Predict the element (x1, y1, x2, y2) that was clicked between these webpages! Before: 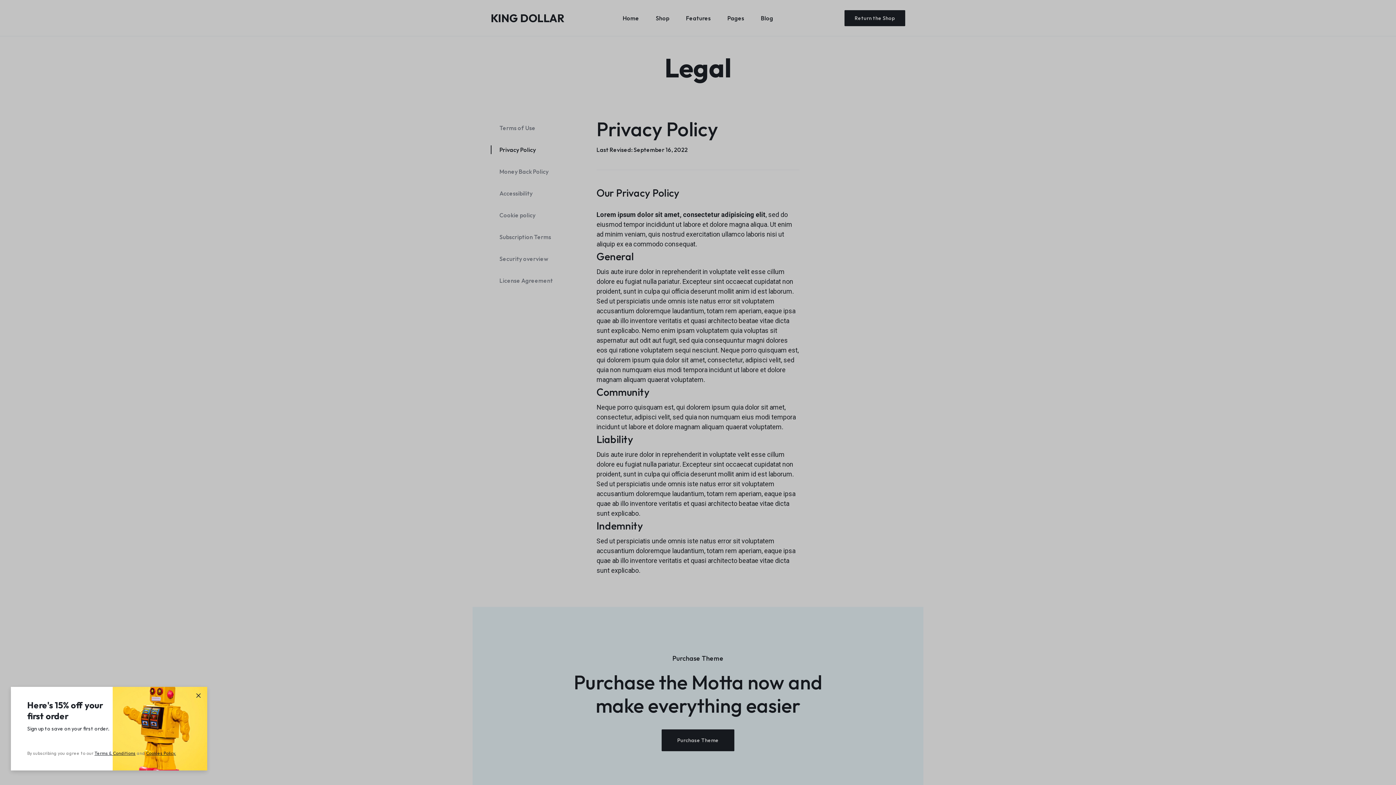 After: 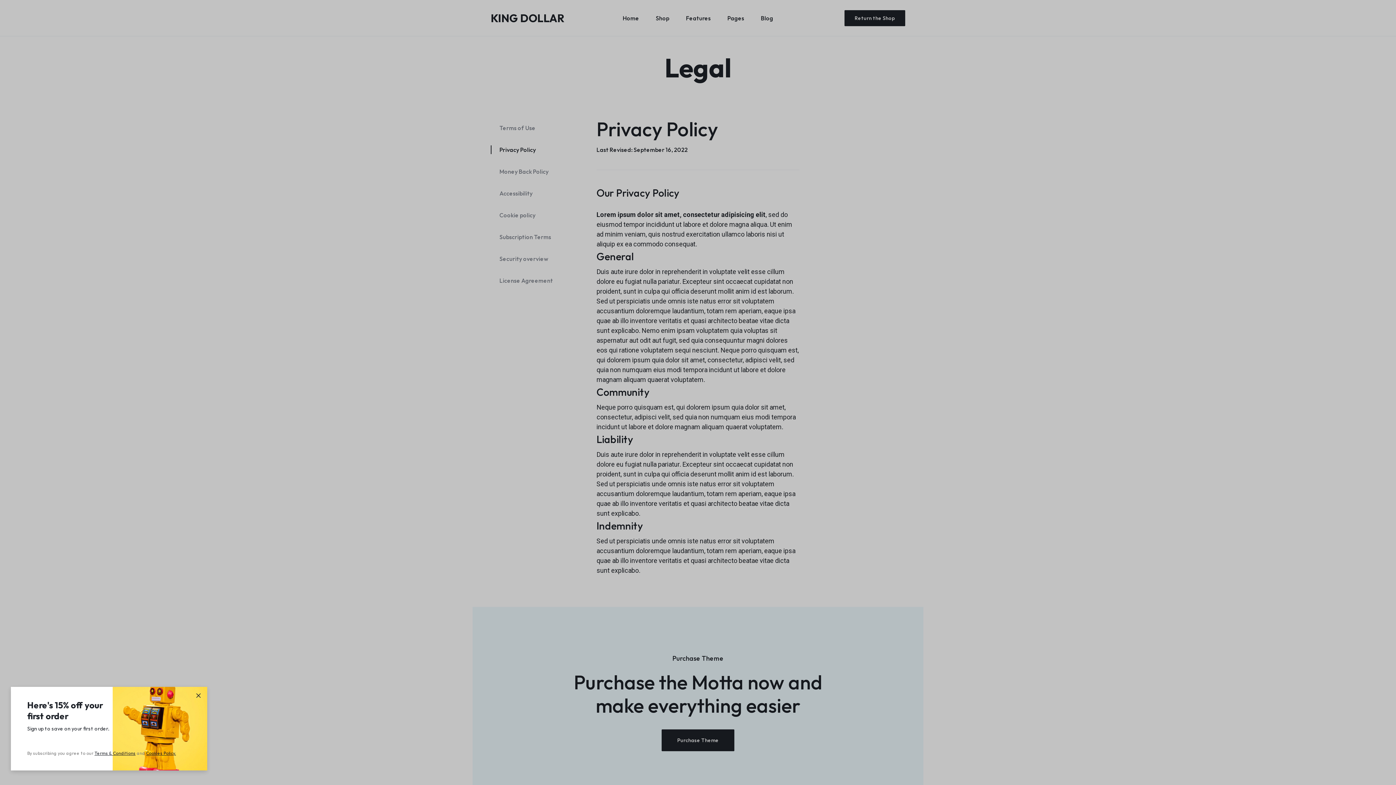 Action: bbox: (94, 750, 109, 756) label: Terms 